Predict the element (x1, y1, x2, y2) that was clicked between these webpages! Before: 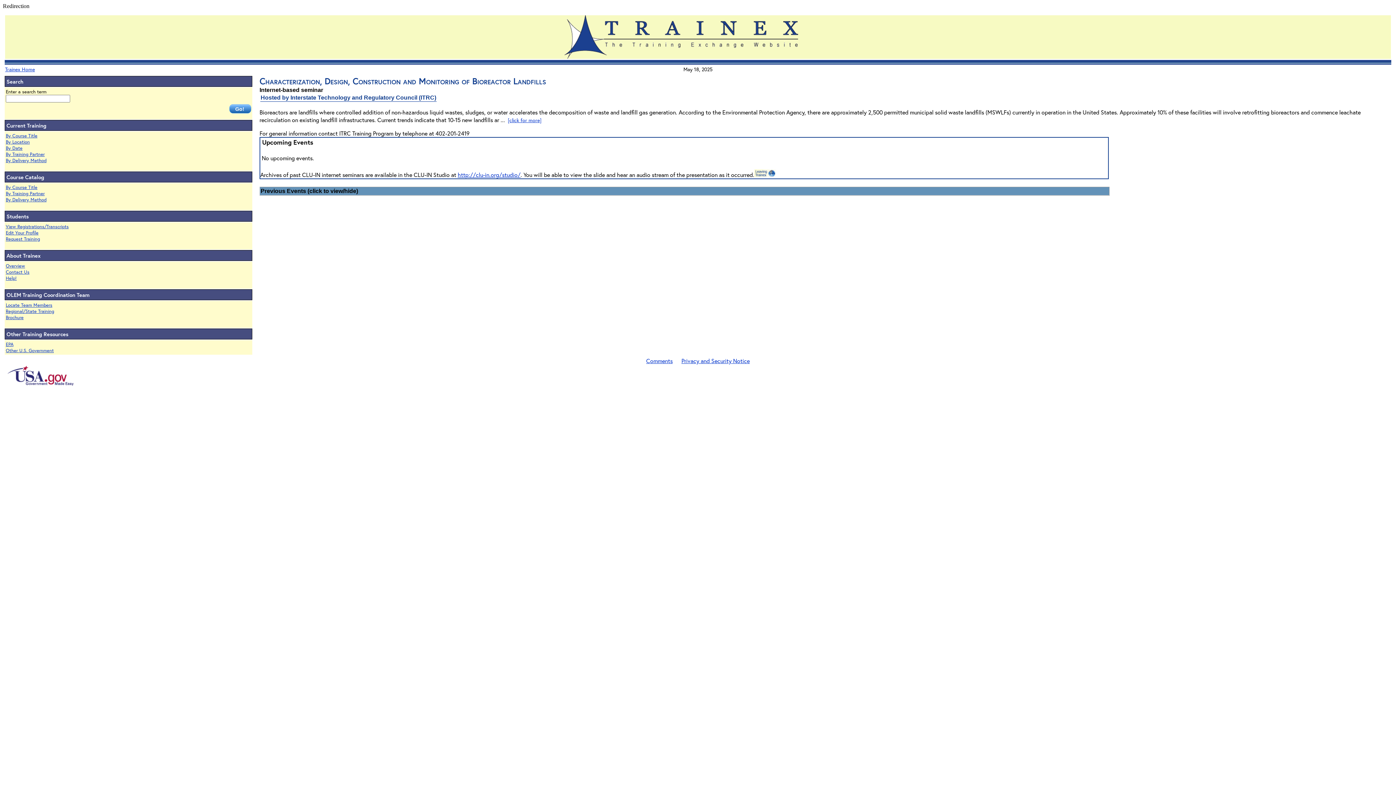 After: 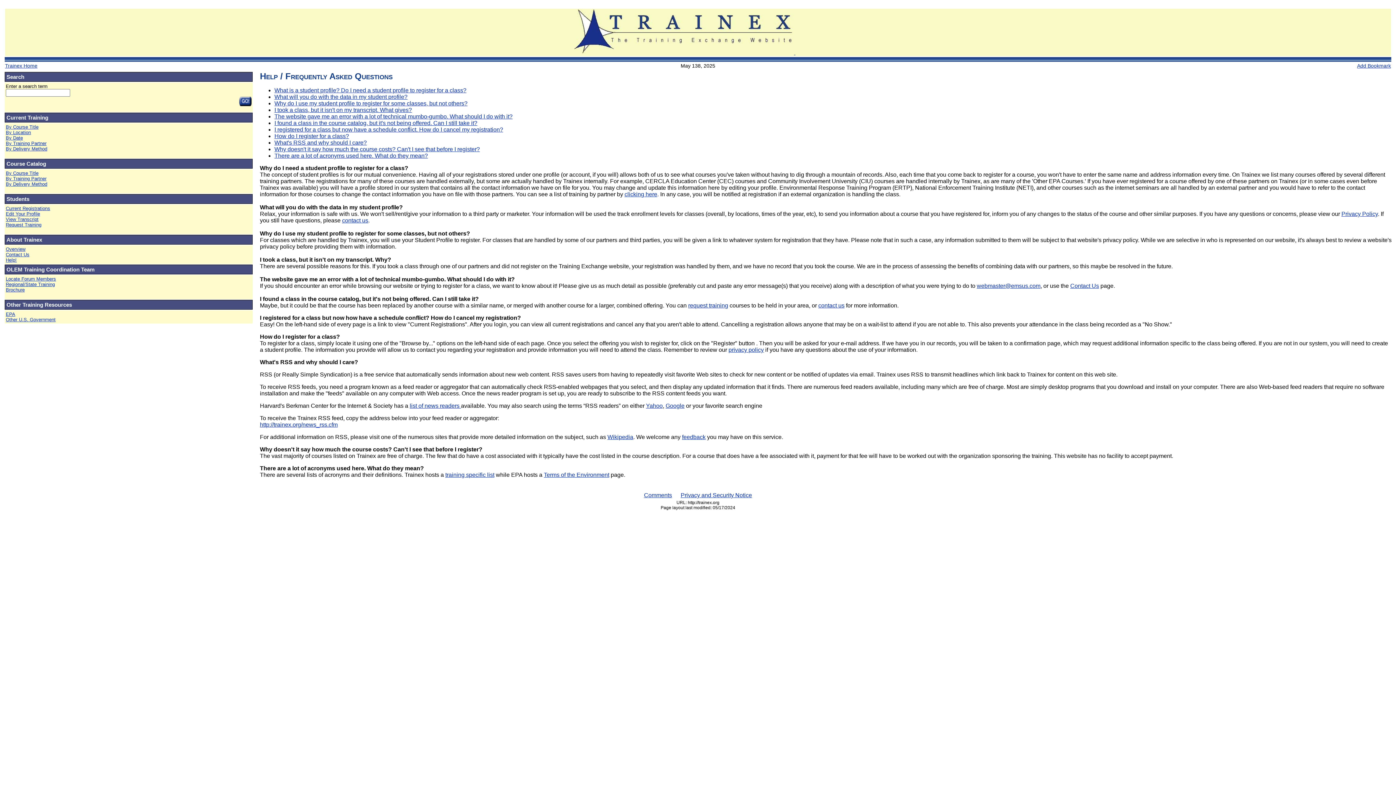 Action: bbox: (5, 275, 16, 281) label: Help!

